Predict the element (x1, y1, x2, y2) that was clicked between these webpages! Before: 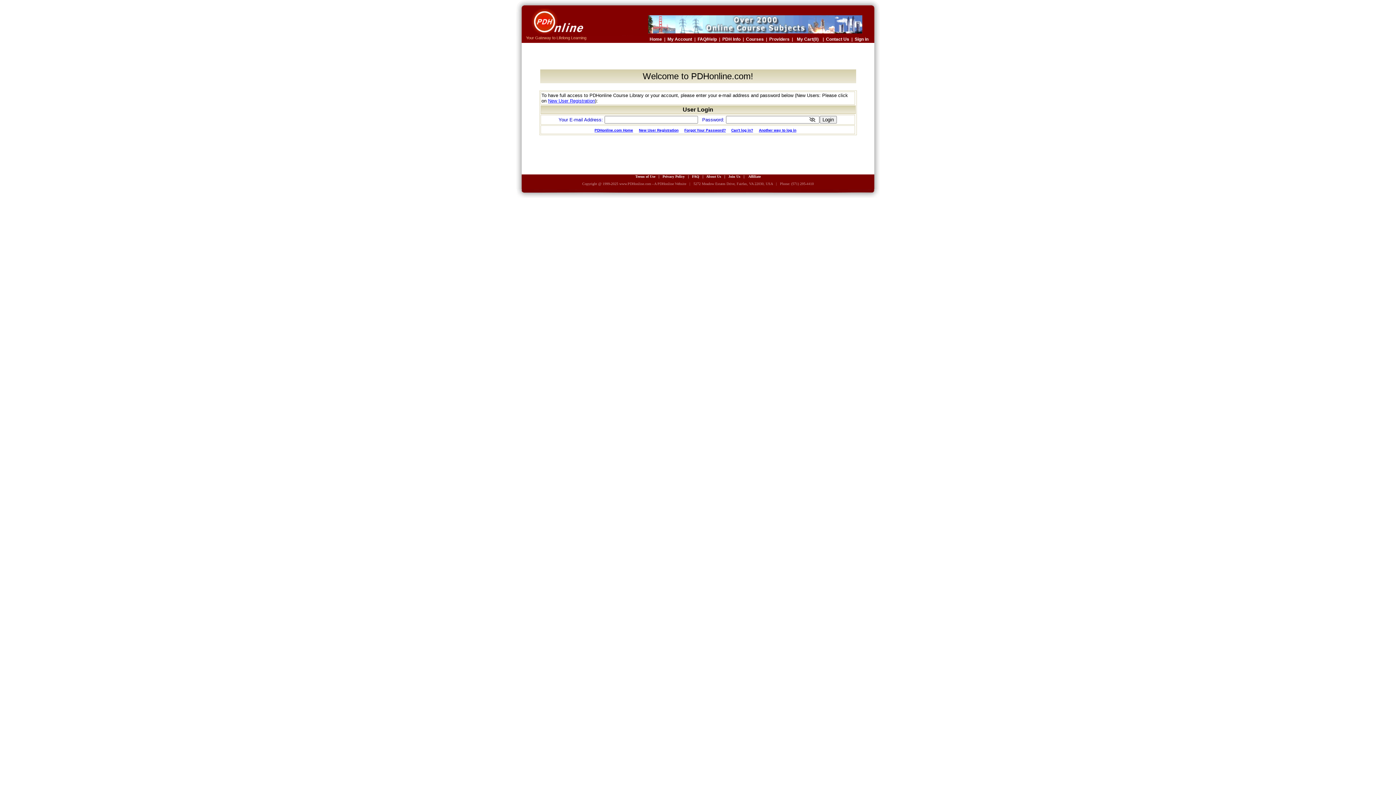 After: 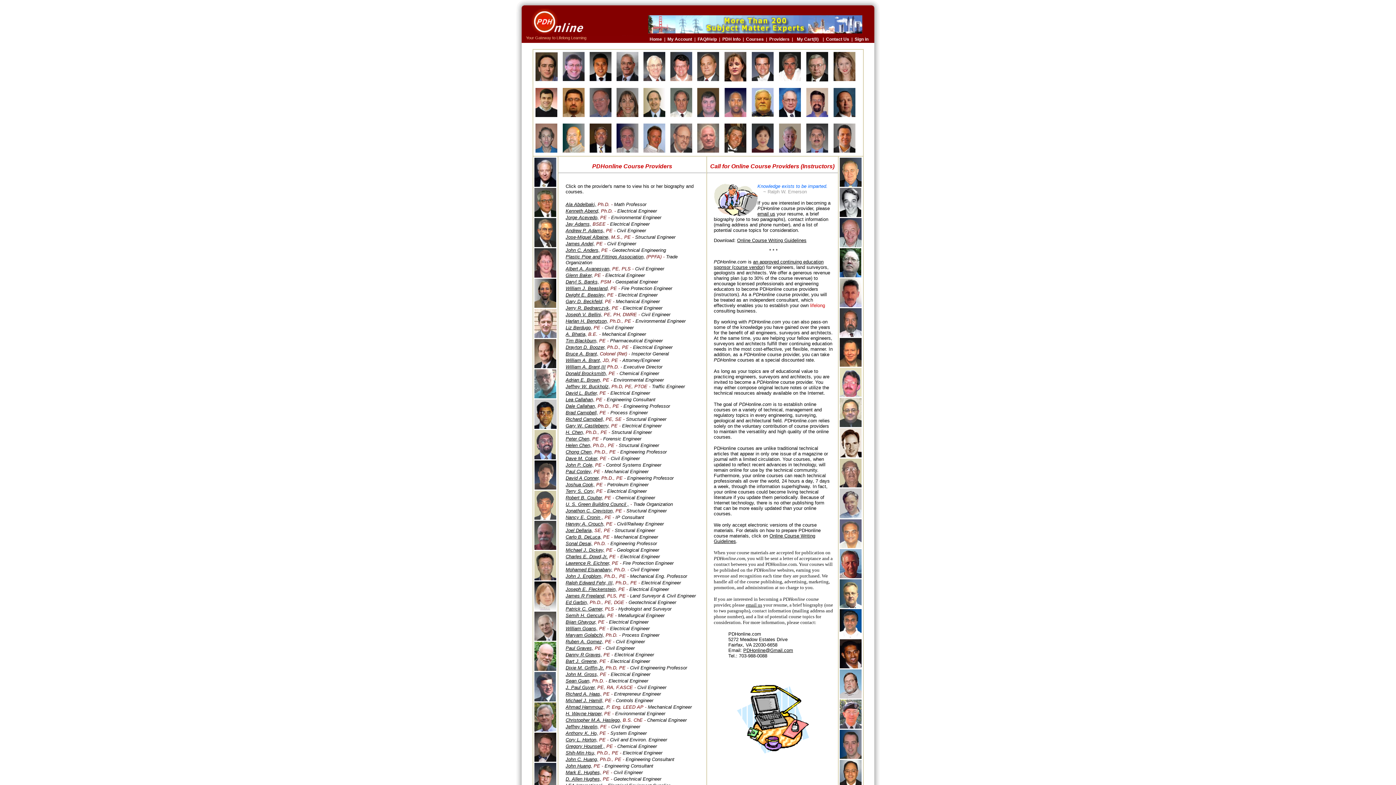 Action: bbox: (769, 35, 789, 42) label: Providers